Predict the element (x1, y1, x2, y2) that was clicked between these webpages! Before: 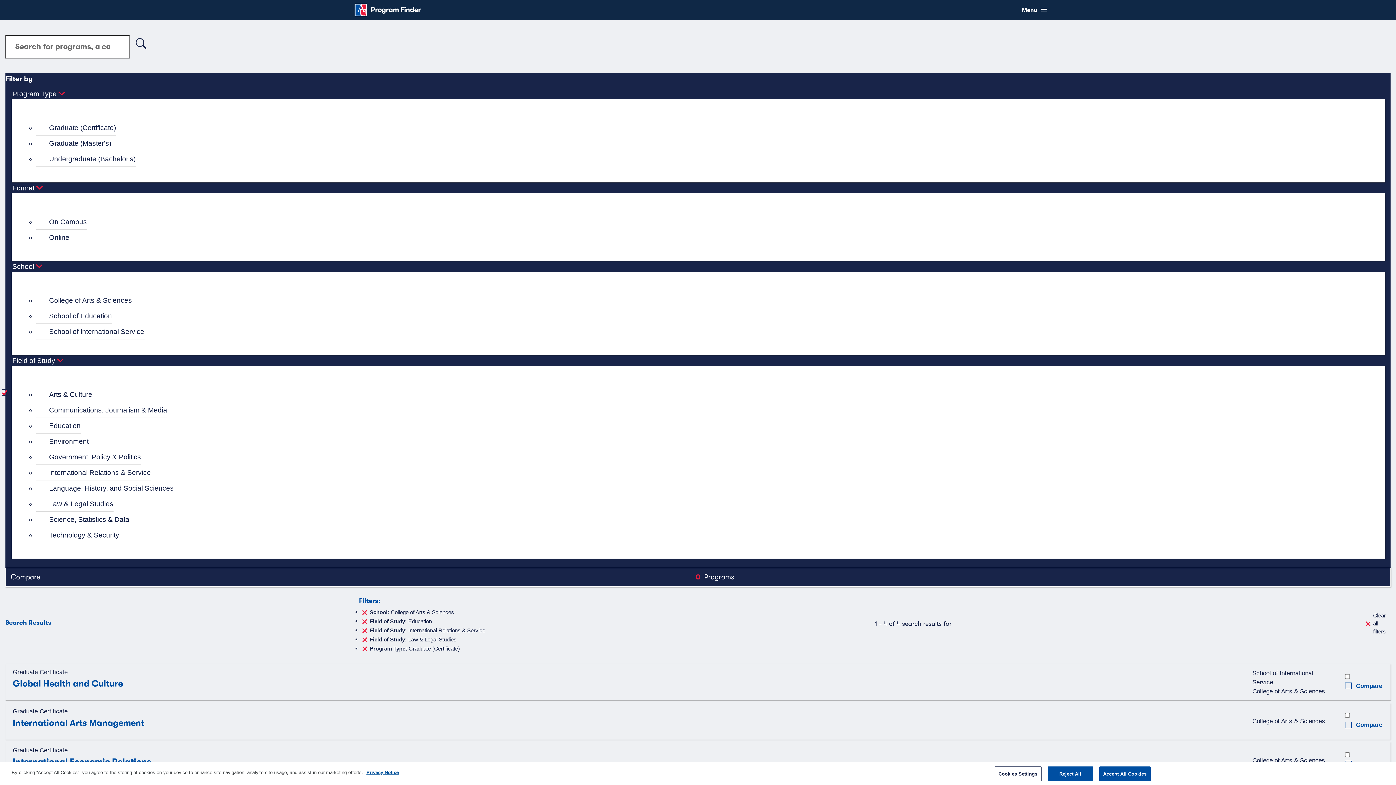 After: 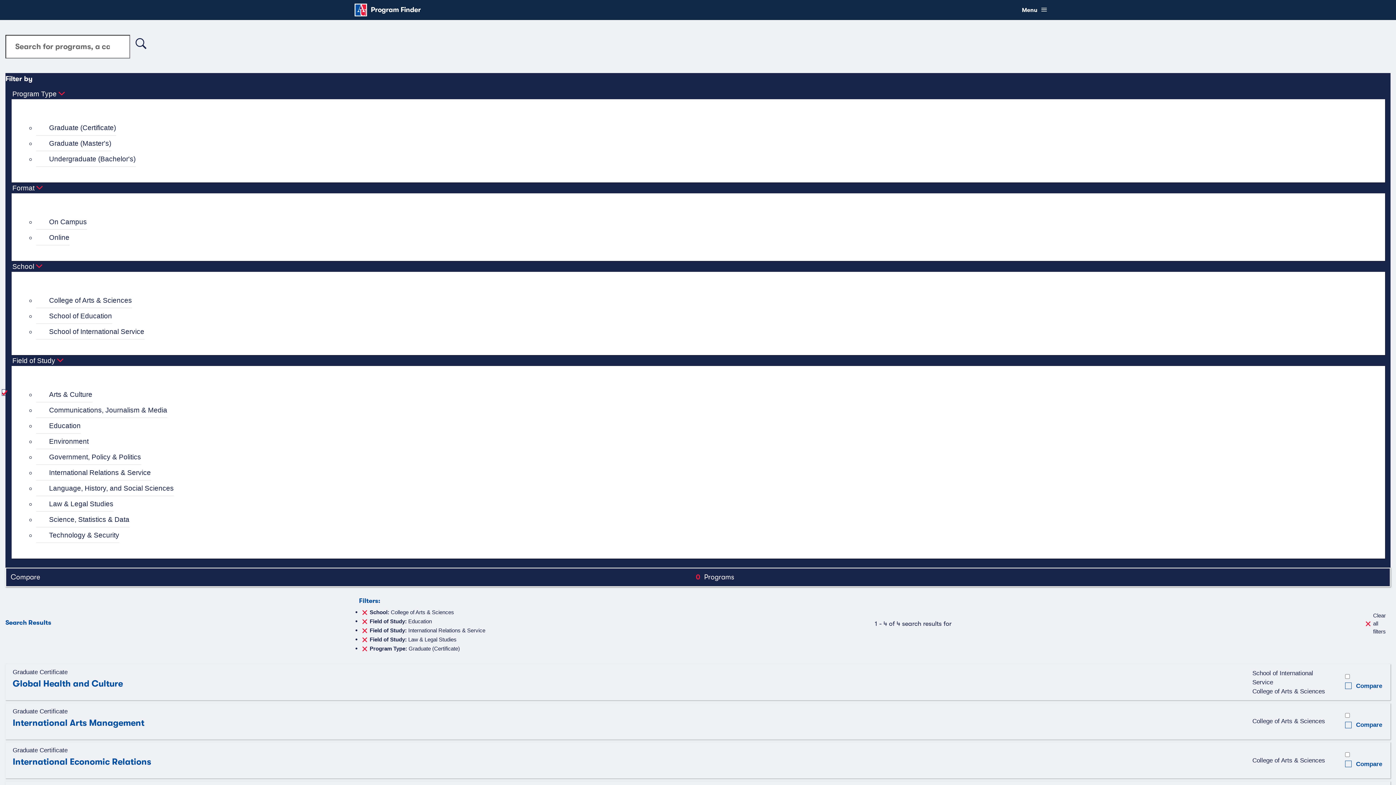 Action: bbox: (1047, 766, 1093, 781) label: Reject All